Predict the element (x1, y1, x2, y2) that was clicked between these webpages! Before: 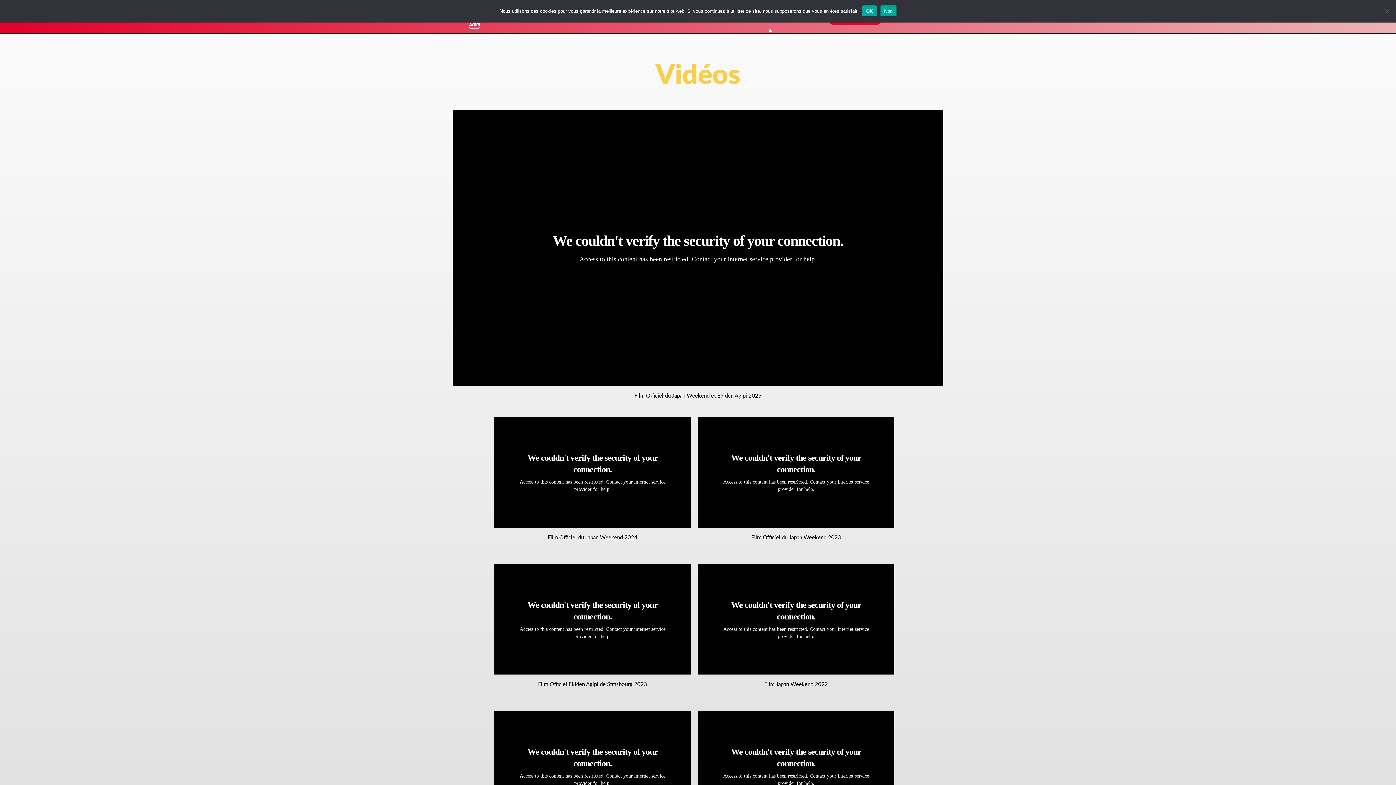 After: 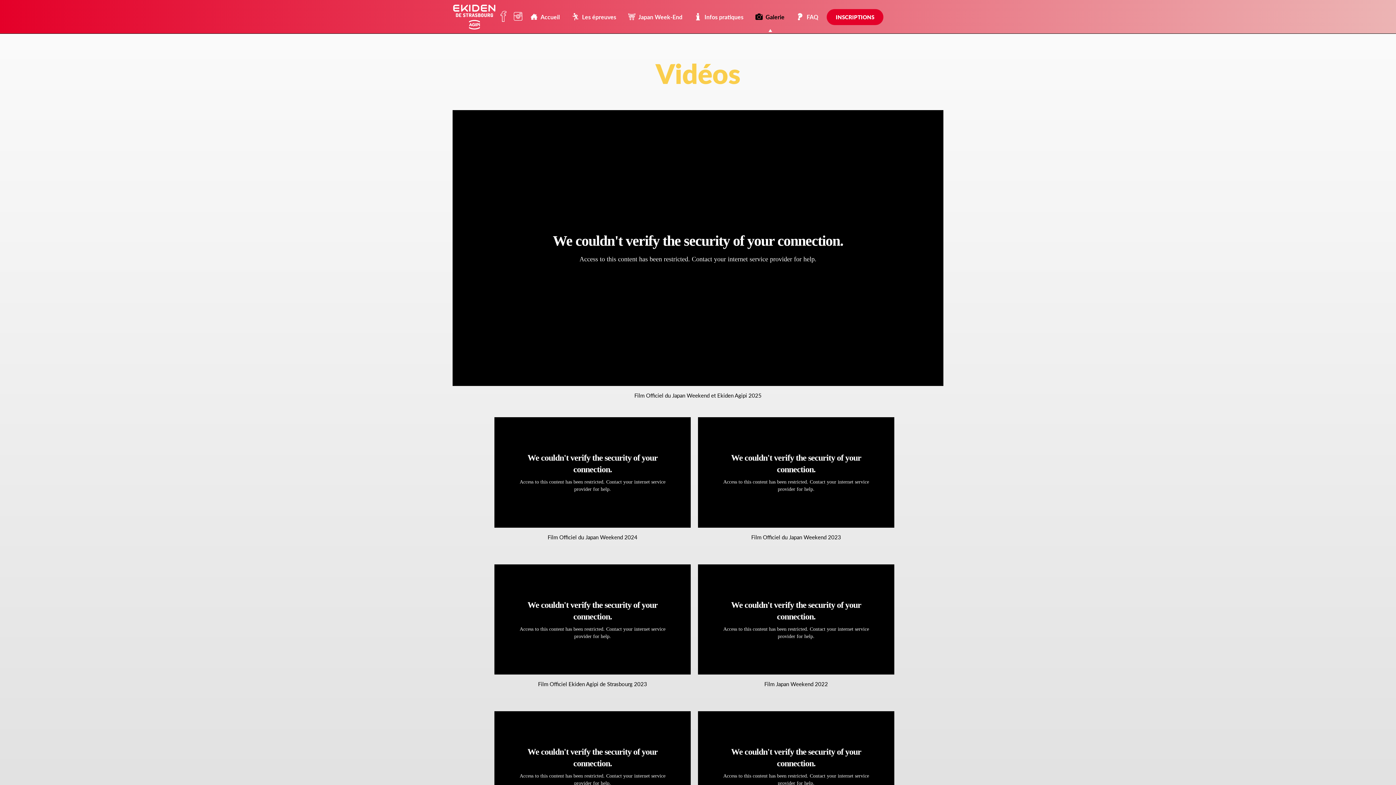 Action: bbox: (880, 5, 896, 16) label: Non